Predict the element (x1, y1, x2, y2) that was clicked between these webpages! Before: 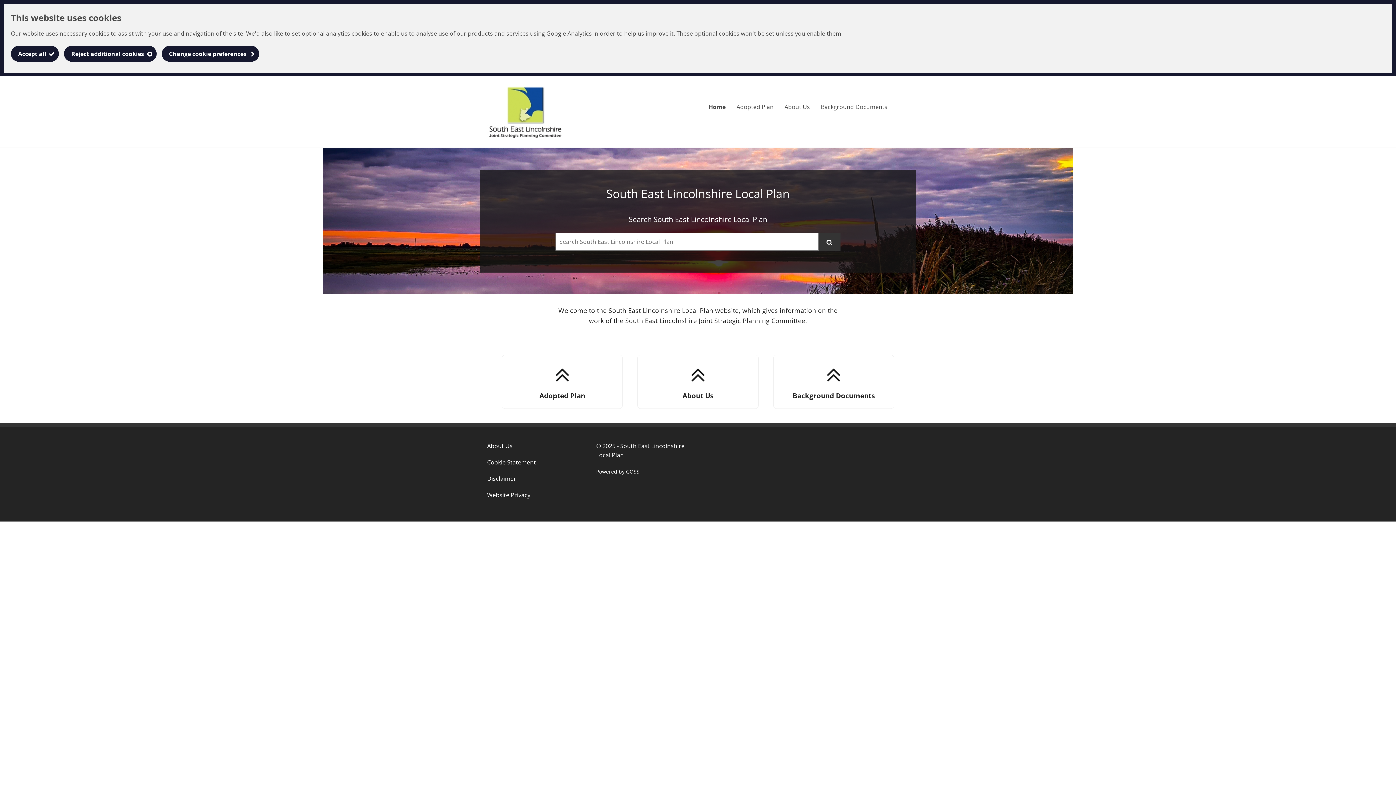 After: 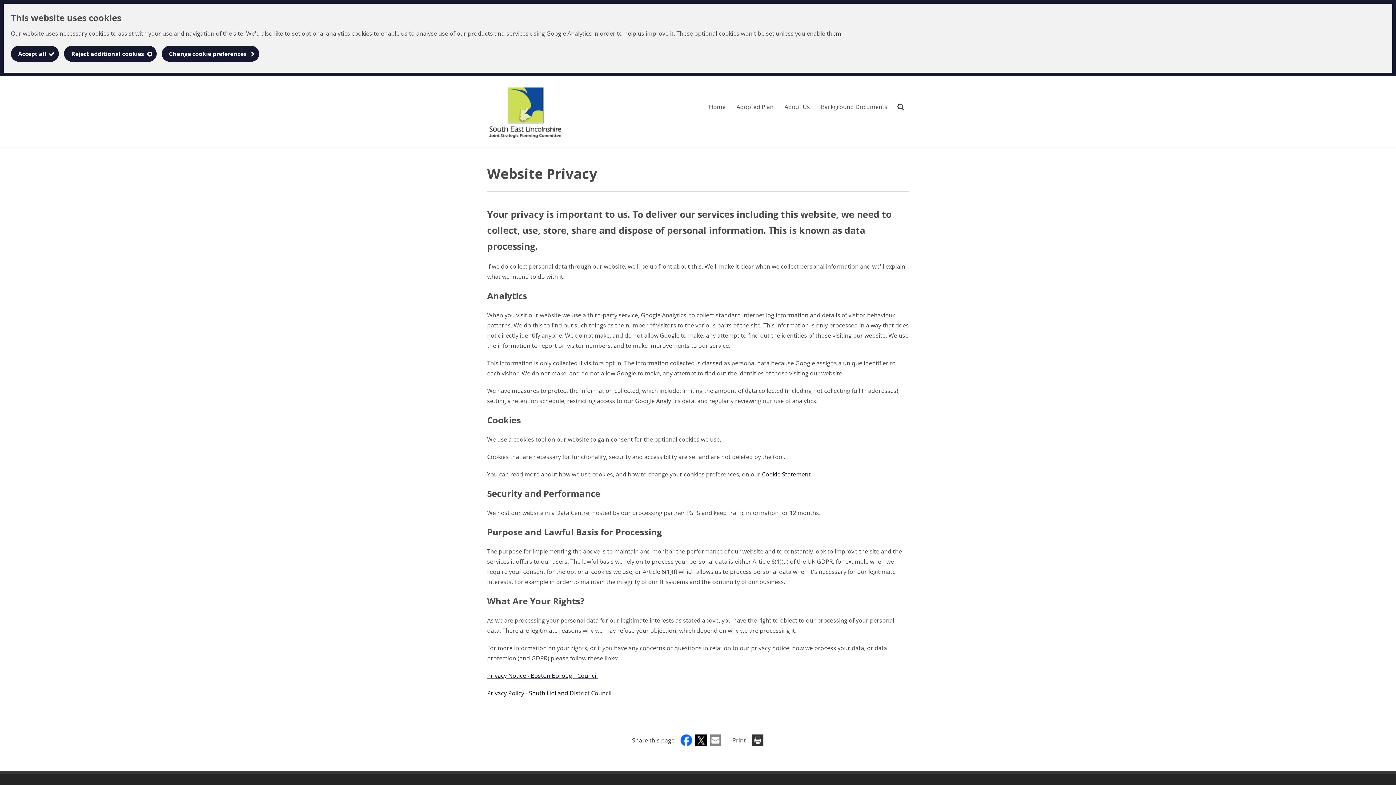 Action: label: Website Privacy bbox: (487, 491, 530, 499)